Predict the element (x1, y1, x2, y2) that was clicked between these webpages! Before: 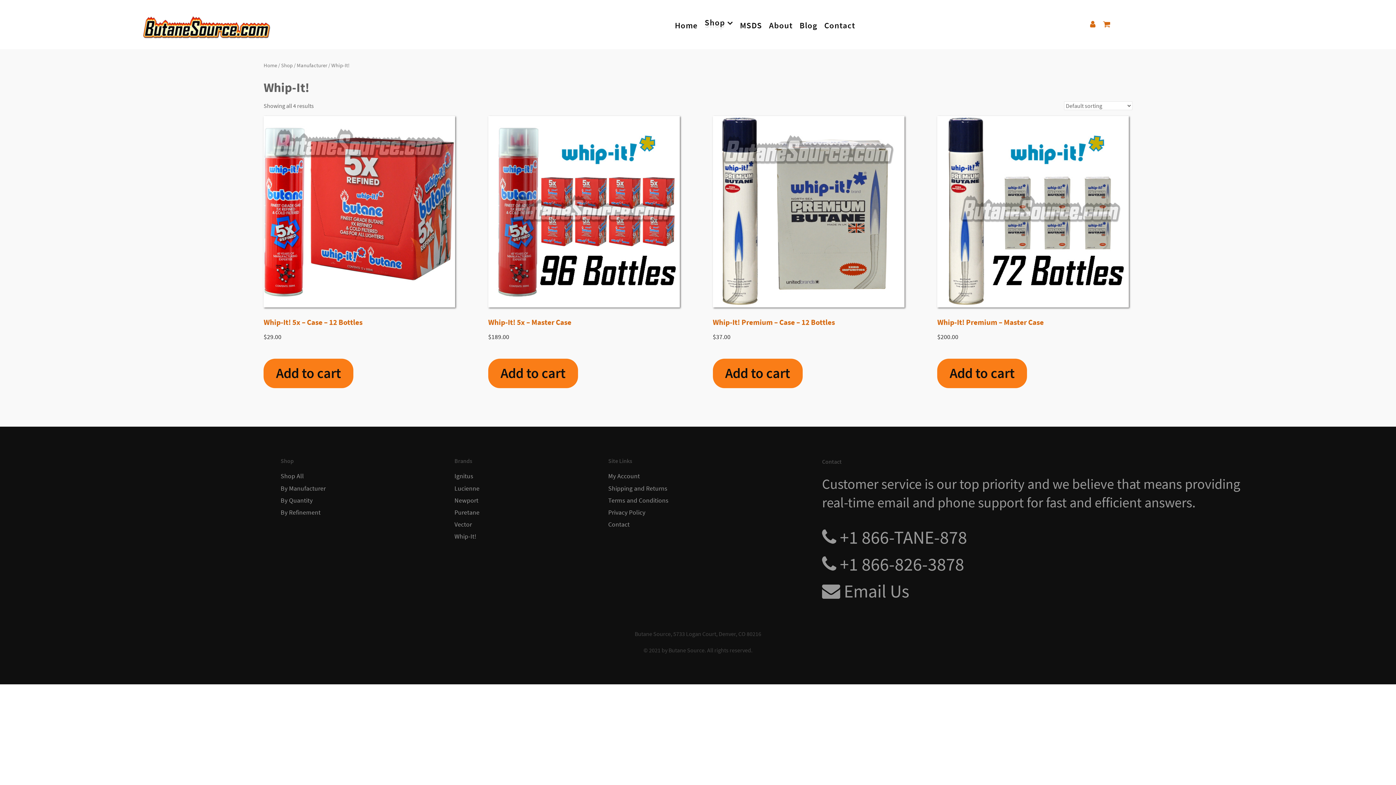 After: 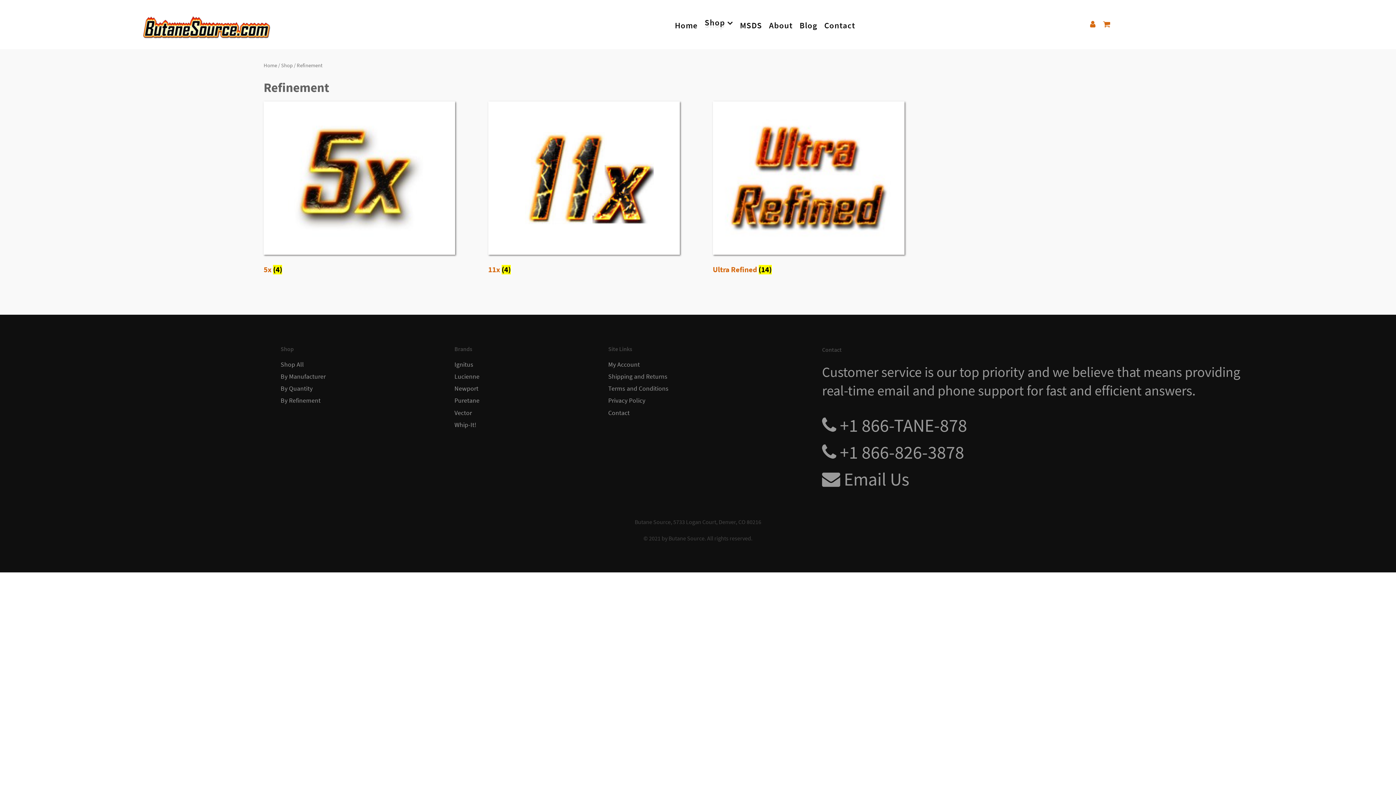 Action: bbox: (280, 508, 320, 516) label: By Refinement